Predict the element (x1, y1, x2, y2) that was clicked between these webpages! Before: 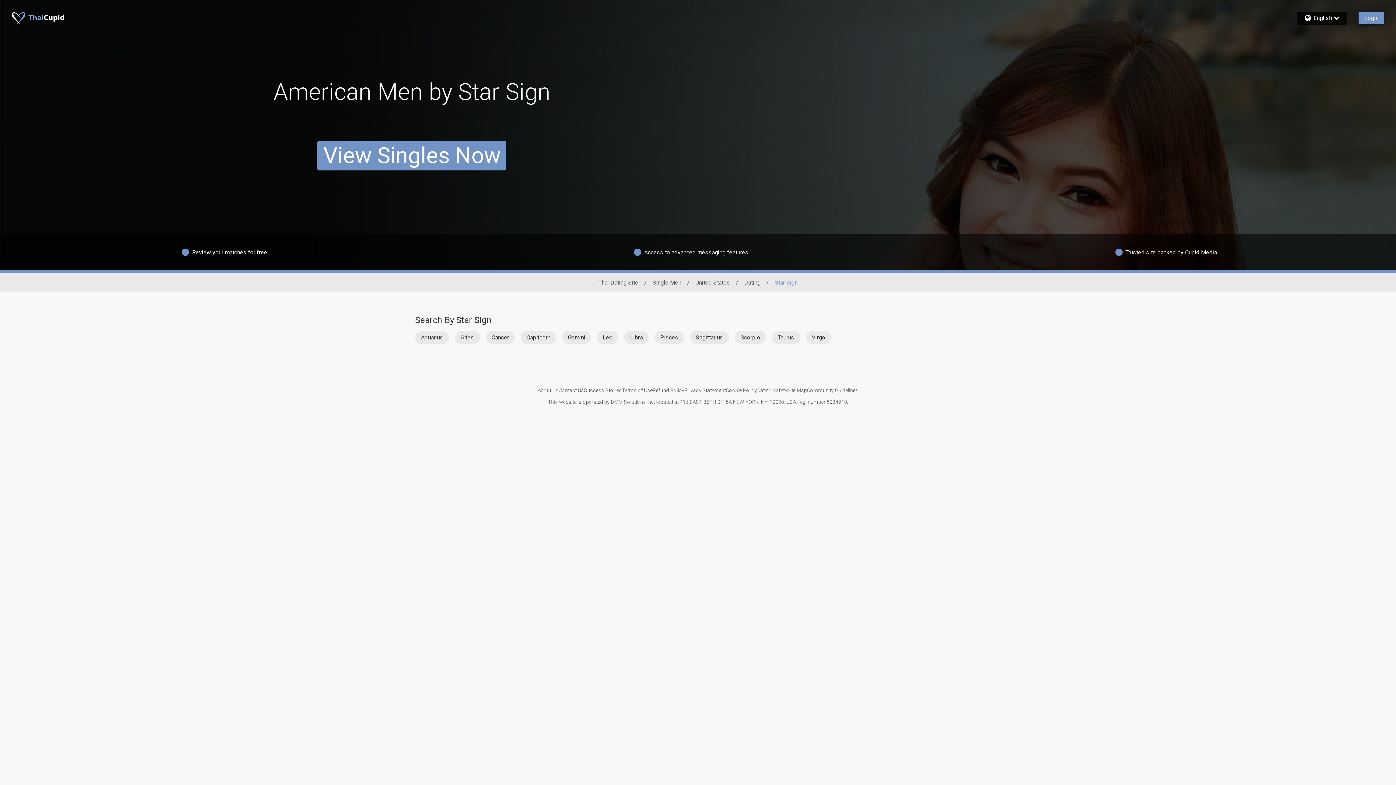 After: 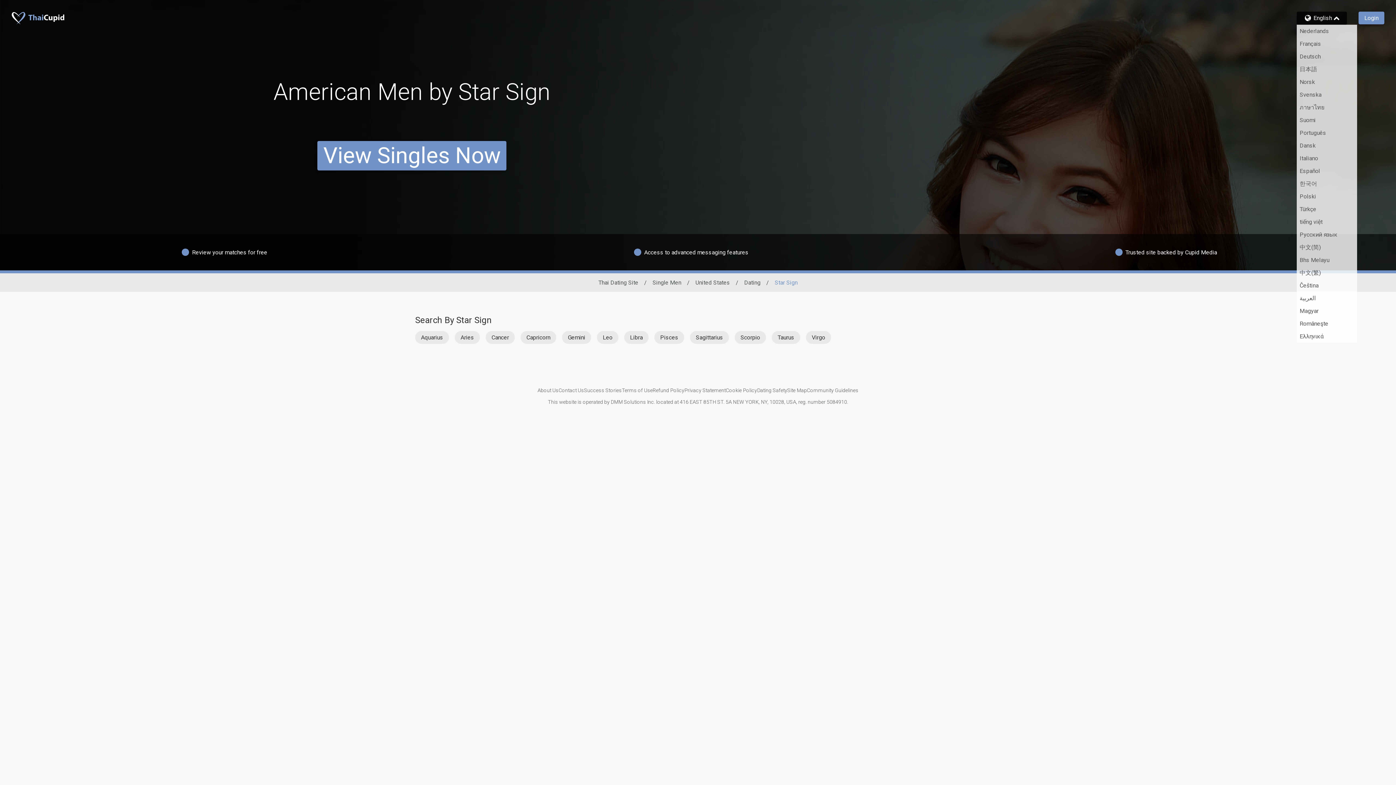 Action: label: English bbox: (1302, 14, 1341, 21)